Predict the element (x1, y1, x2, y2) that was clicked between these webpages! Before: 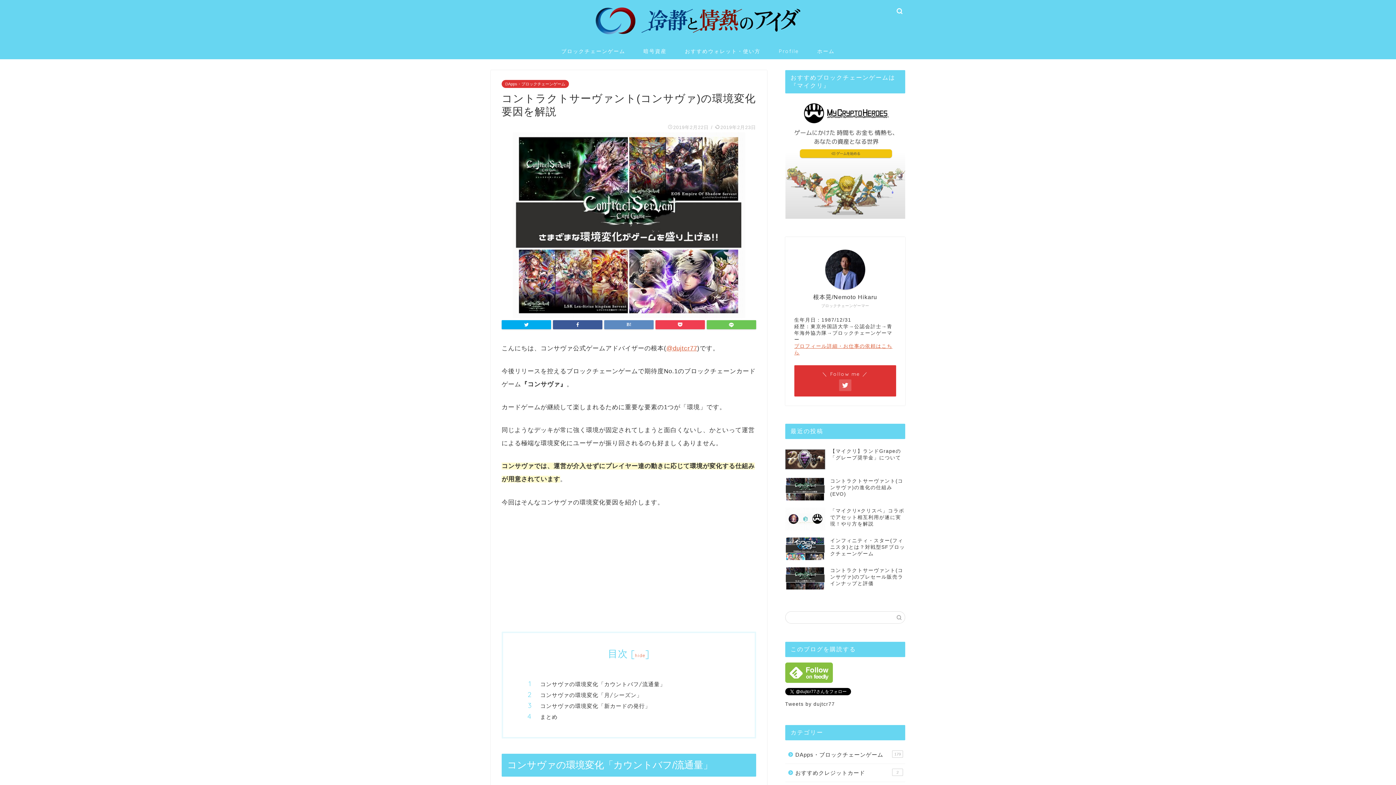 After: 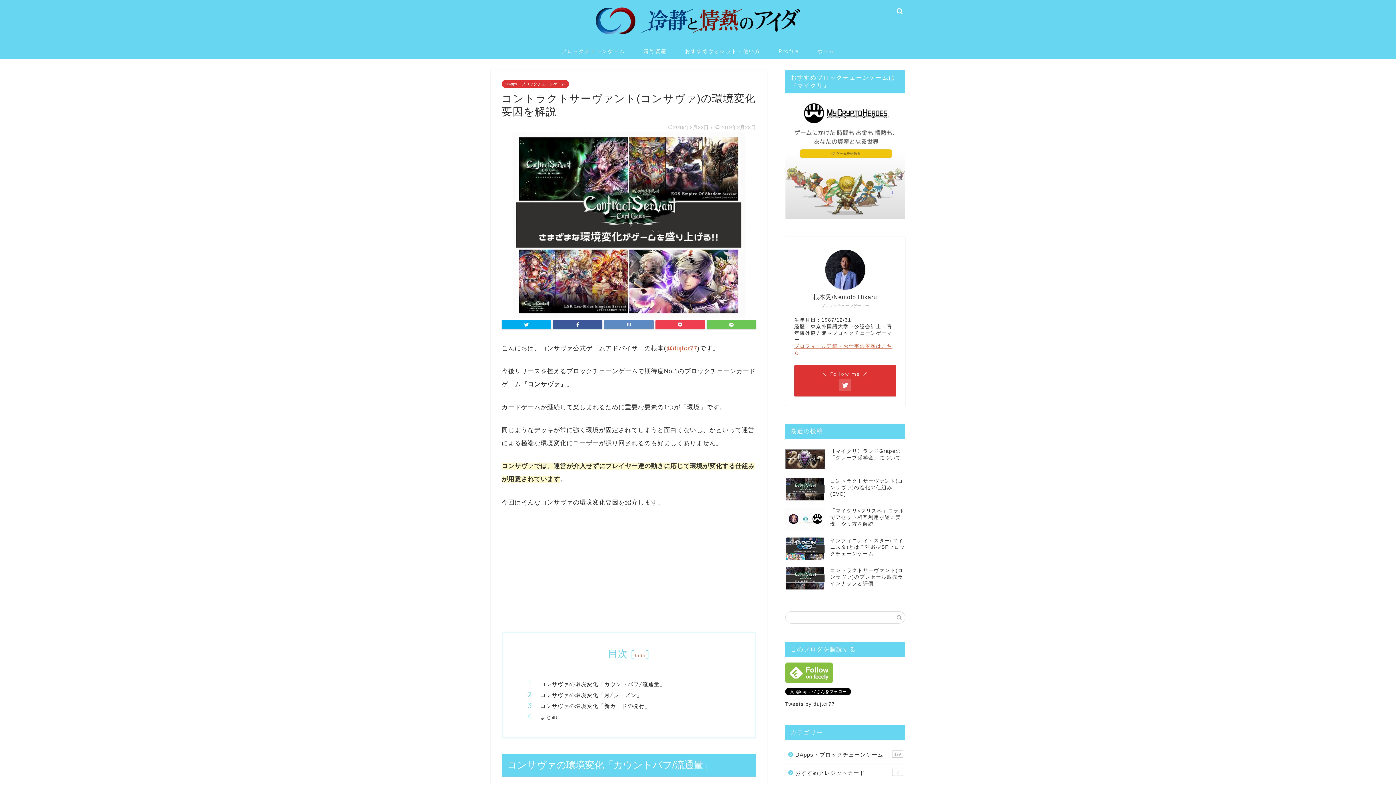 Action: bbox: (785, 663, 905, 683)